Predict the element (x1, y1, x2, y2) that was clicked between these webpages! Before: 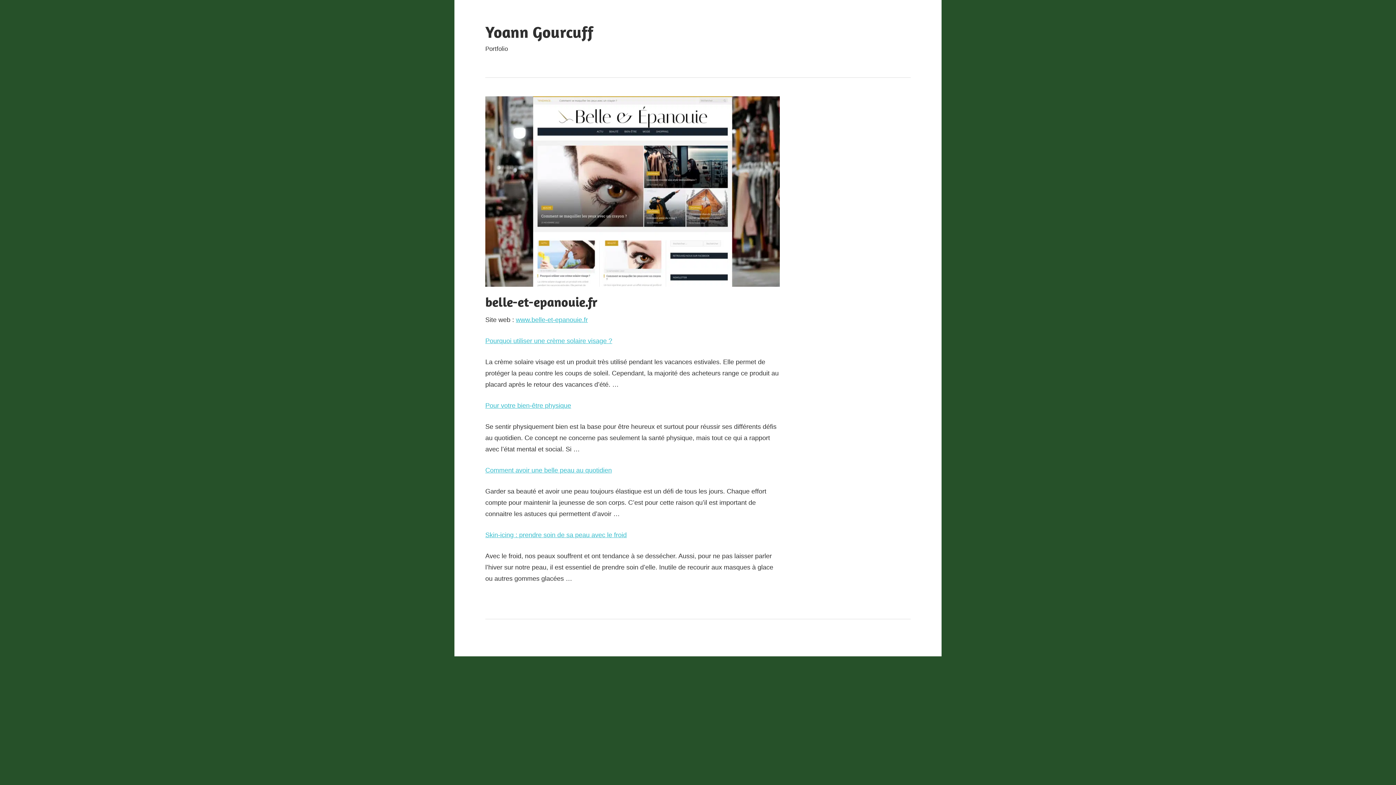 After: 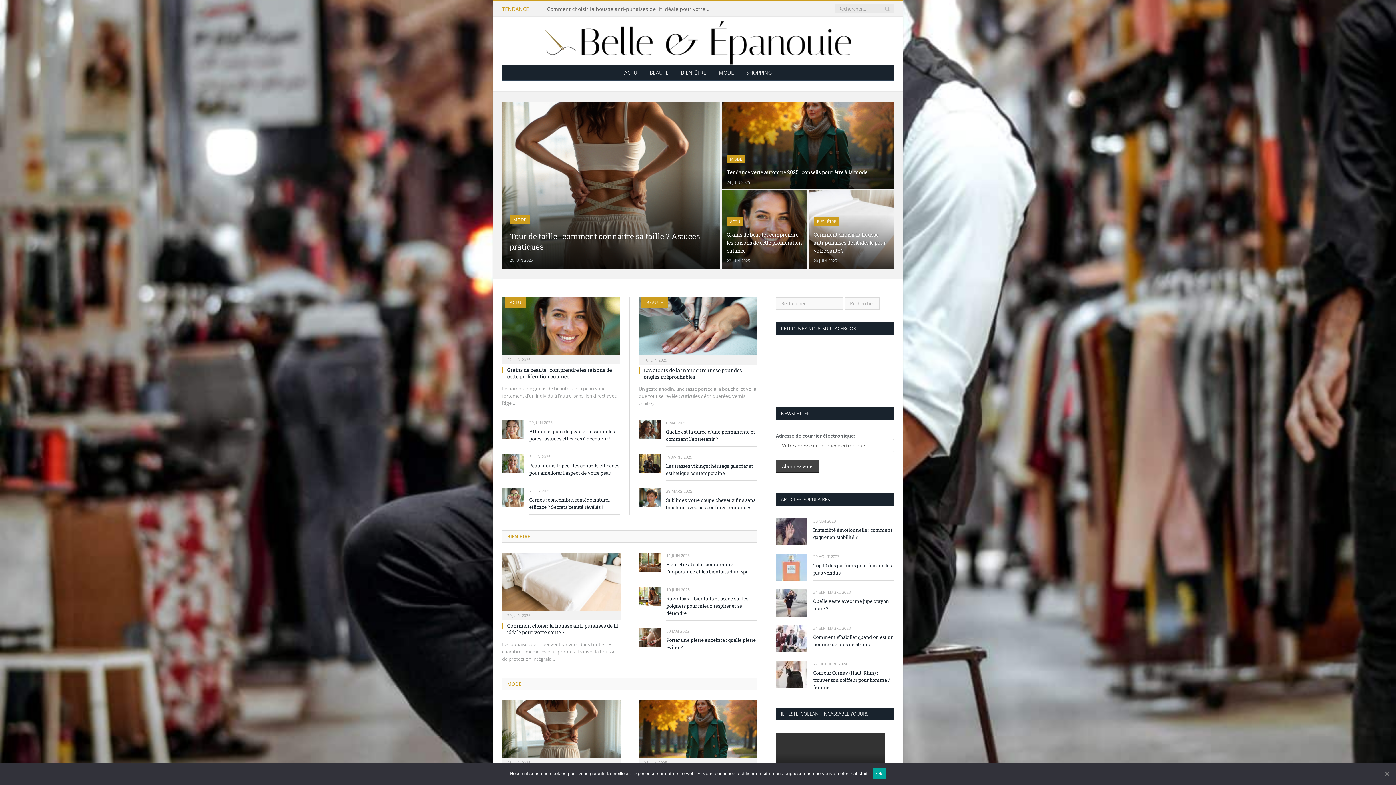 Action: label: Pourquoi utiliser une crème solaire visage ? bbox: (485, 337, 612, 344)